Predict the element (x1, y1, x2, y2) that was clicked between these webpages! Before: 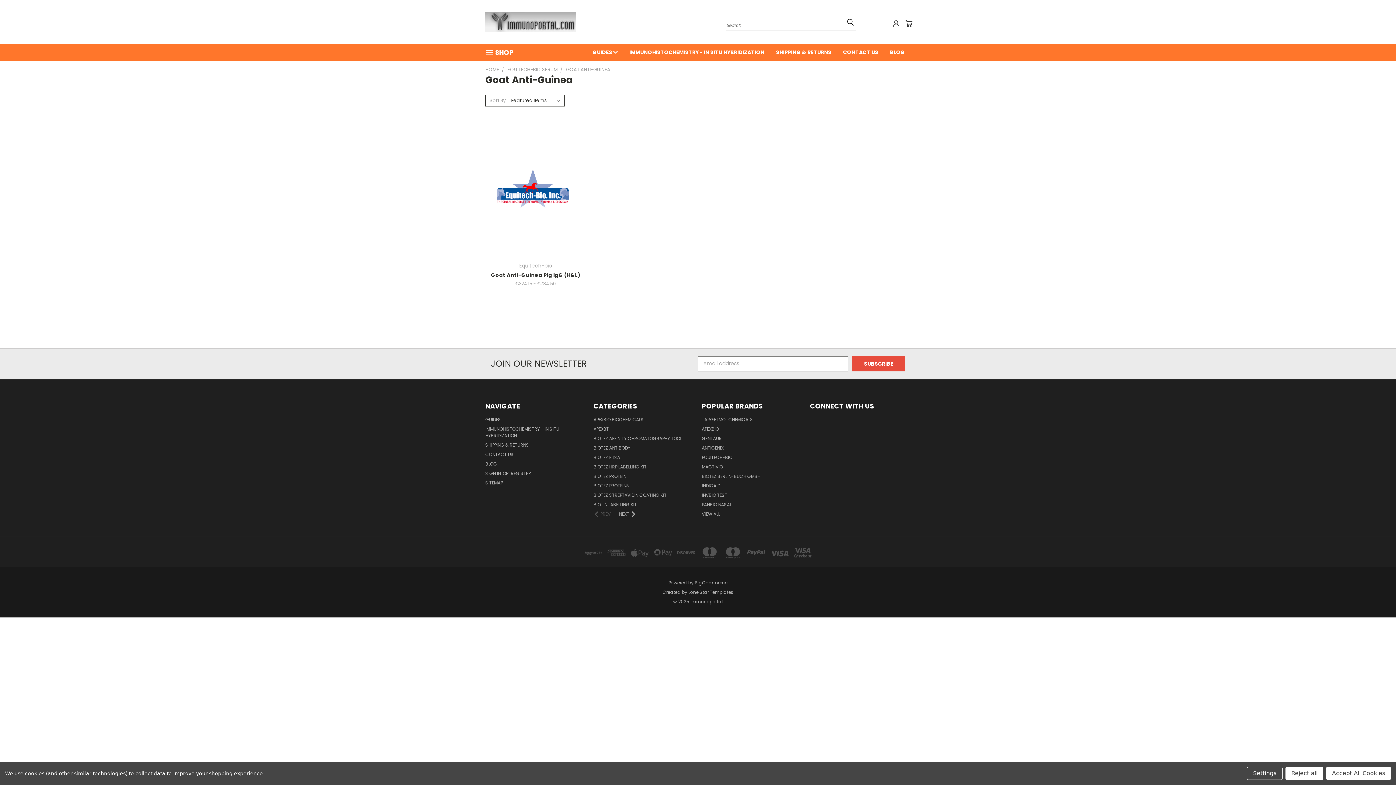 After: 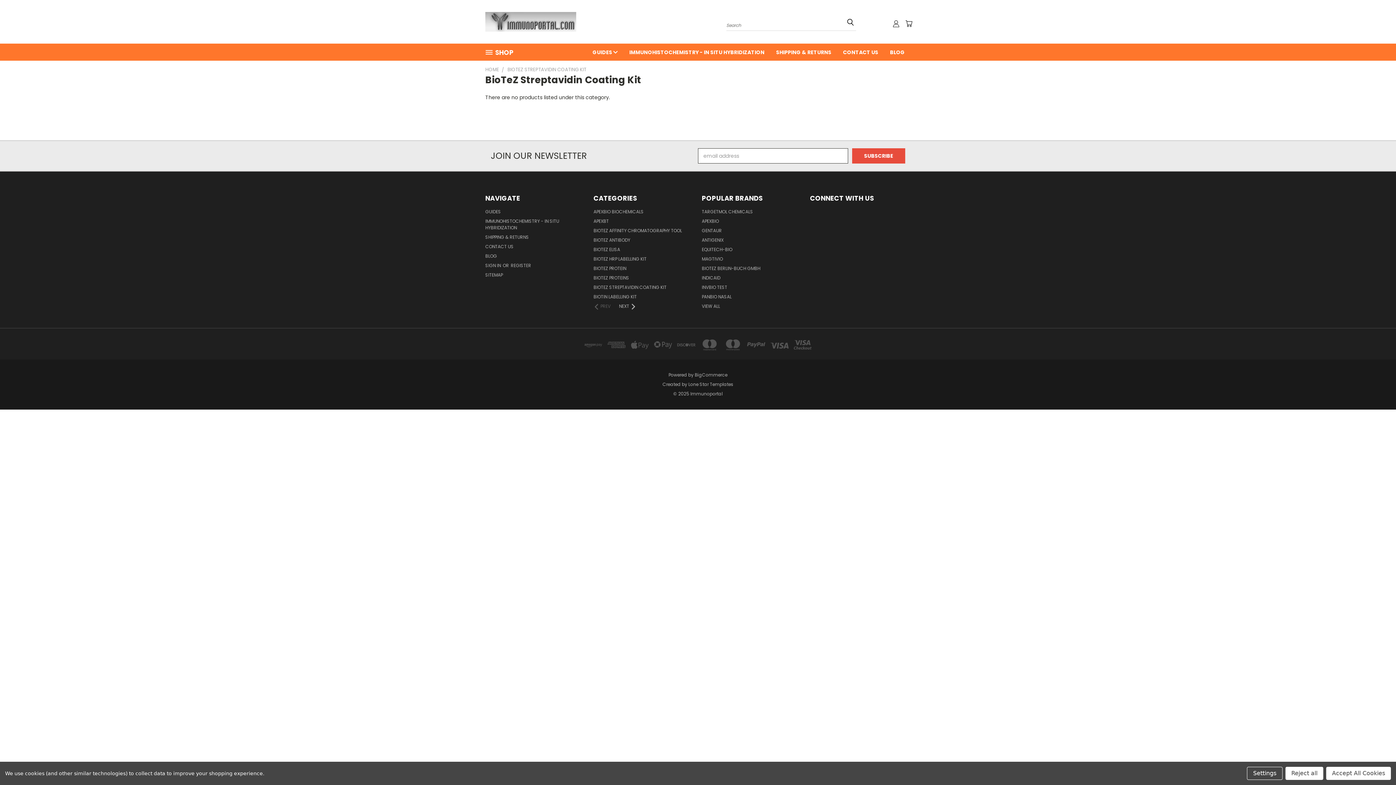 Action: bbox: (593, 492, 666, 501) label: BIOTEZ STREPTAVIDIN COATING KIT